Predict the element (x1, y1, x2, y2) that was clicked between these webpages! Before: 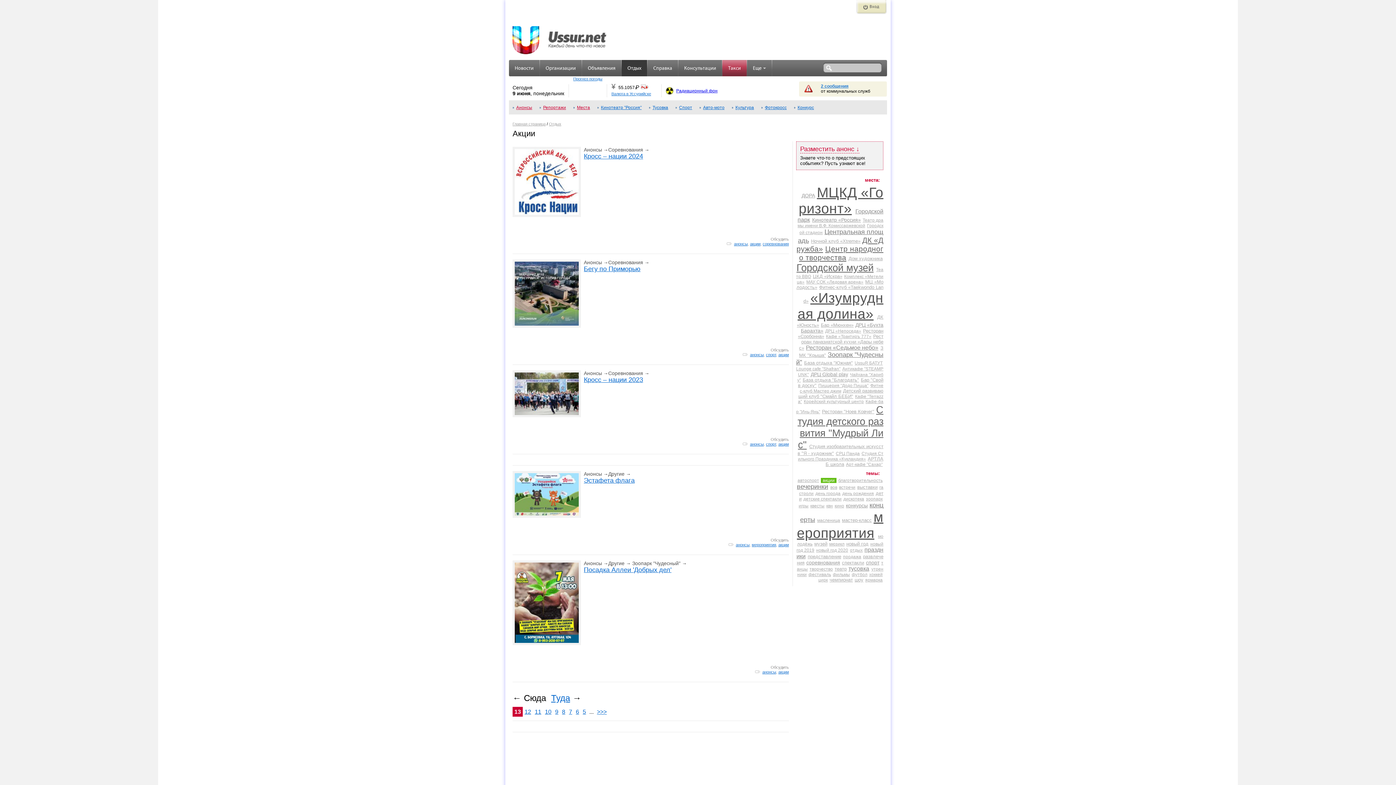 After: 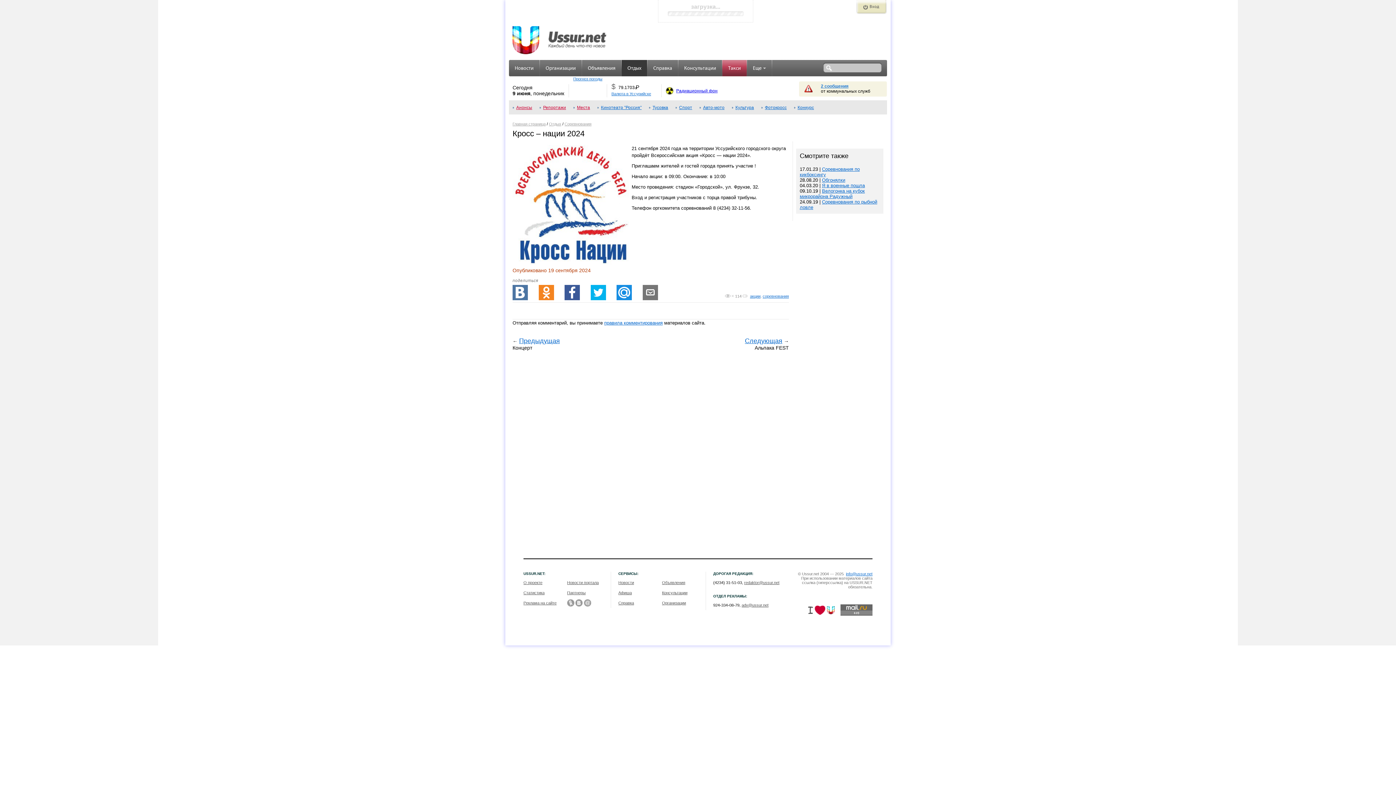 Action: label: Кросс – нации 2024 bbox: (584, 152, 643, 160)